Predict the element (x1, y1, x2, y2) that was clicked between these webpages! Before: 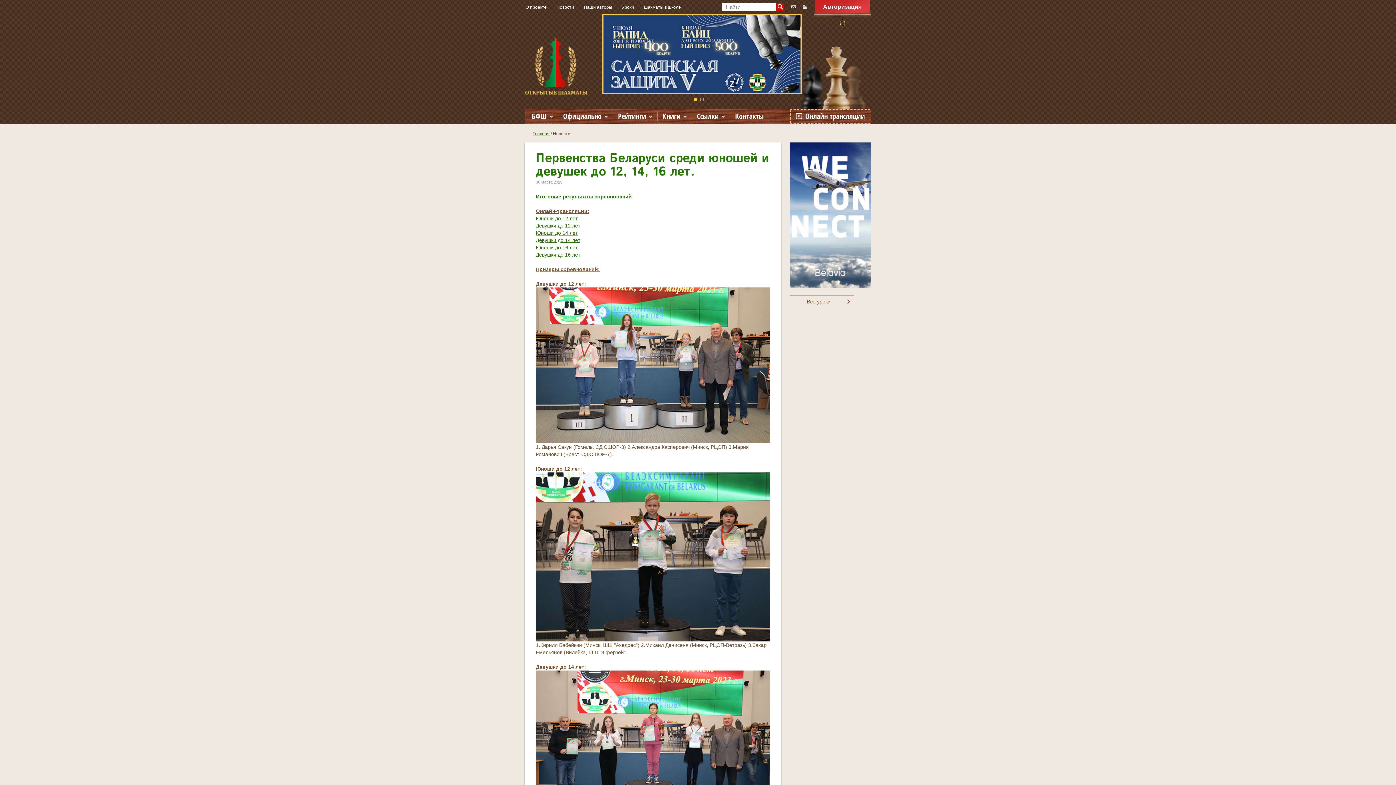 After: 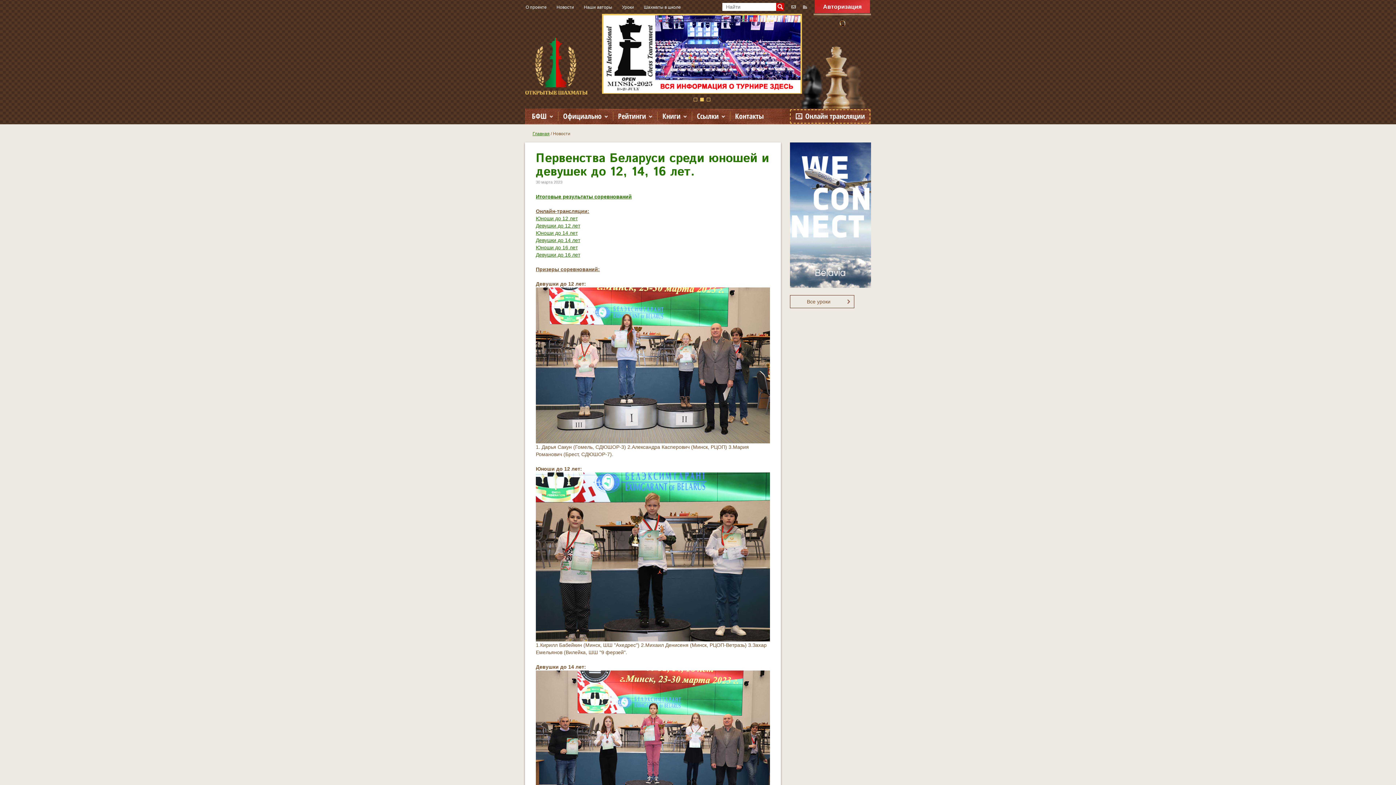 Action: bbox: (700, 97, 704, 101) label: 2